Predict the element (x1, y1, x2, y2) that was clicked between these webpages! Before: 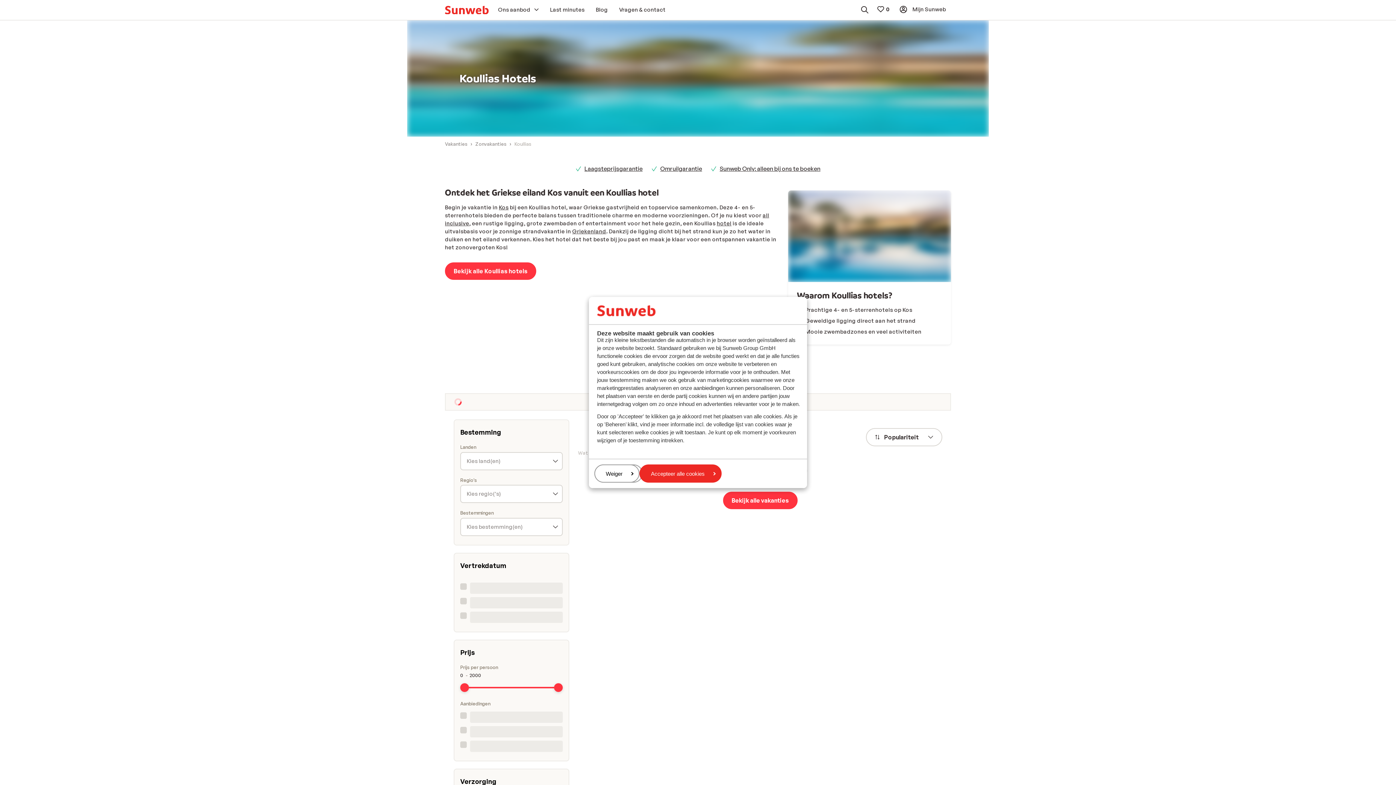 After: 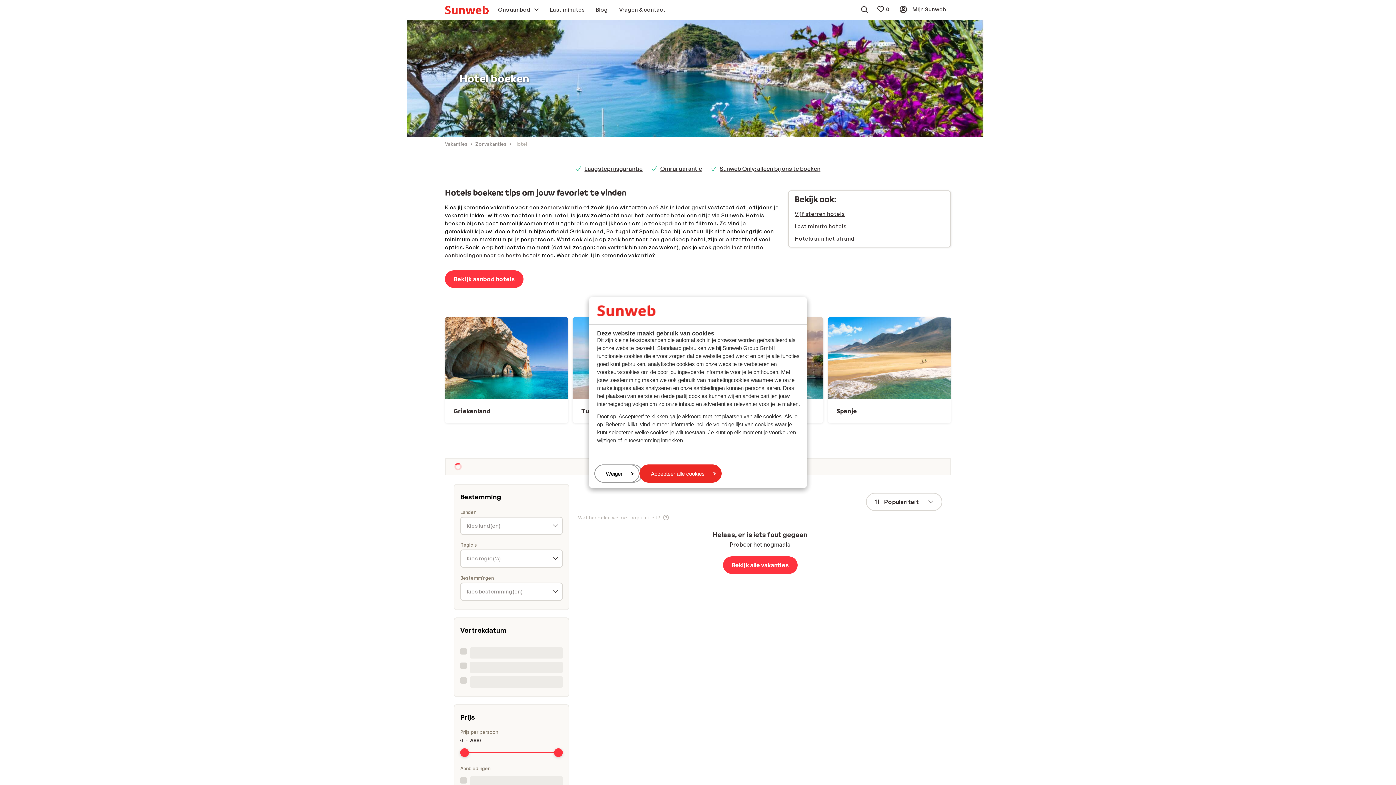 Action: bbox: (716, 193, 731, 200) label: hotel